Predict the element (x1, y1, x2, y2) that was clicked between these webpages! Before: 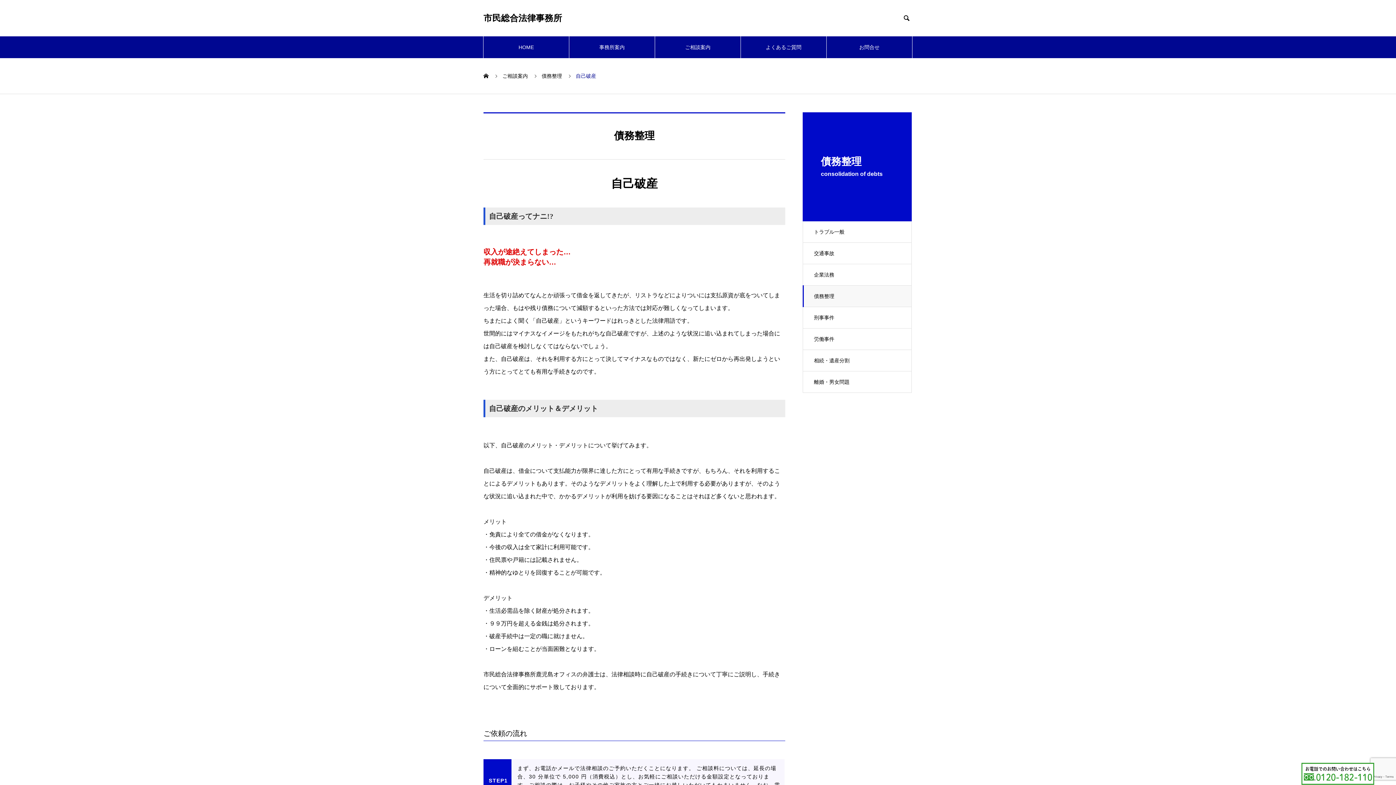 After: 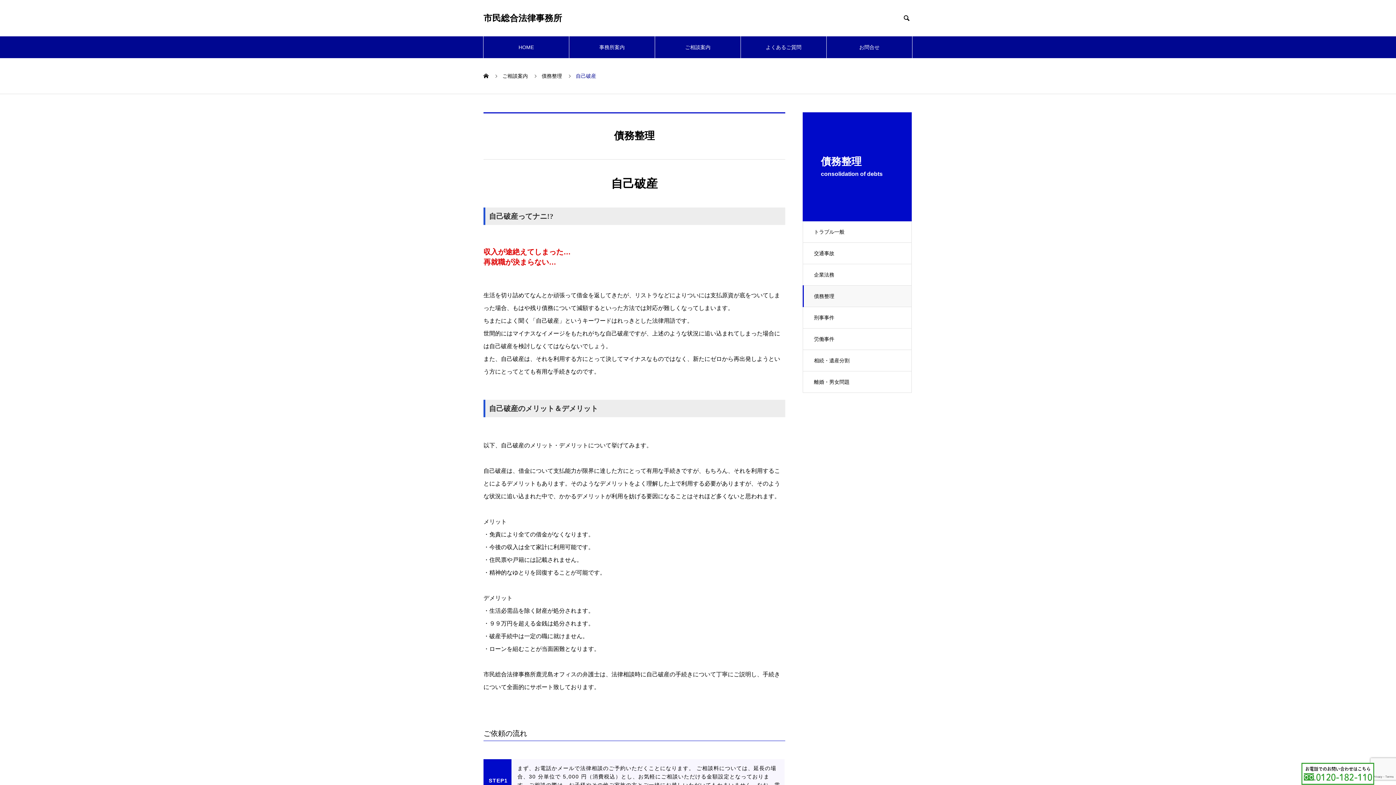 Action: bbox: (1301, 763, 1374, 785)